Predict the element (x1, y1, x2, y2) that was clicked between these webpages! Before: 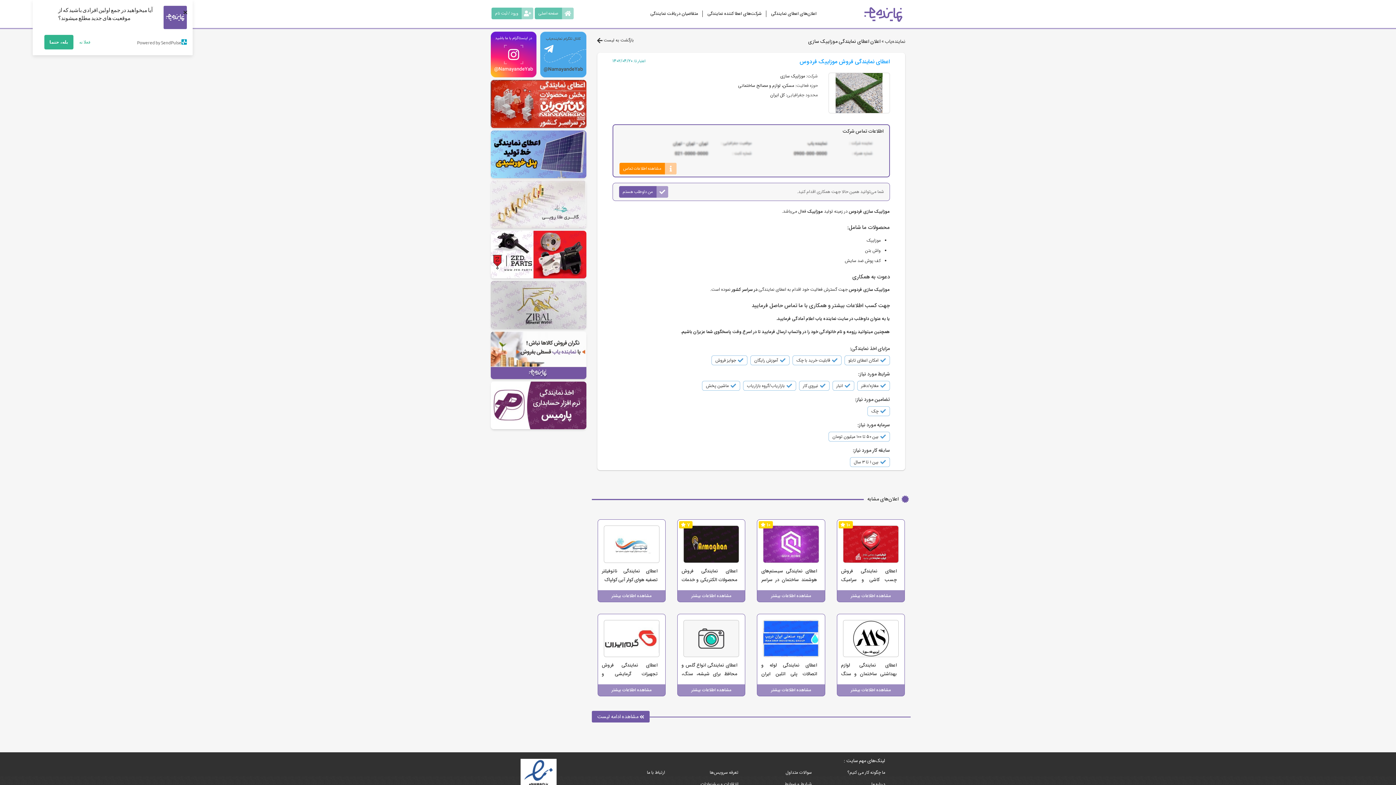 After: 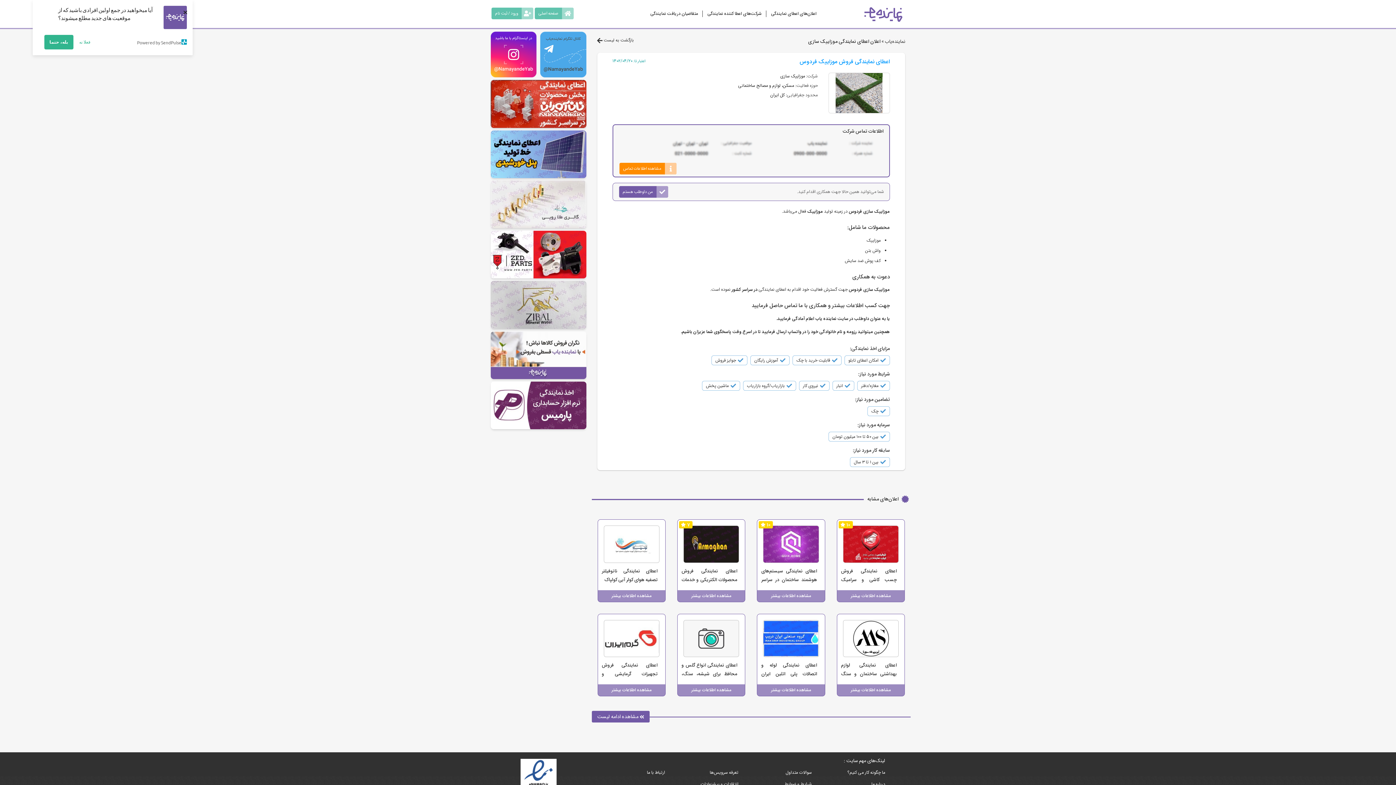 Action: bbox: (517, 775, 560, 782)